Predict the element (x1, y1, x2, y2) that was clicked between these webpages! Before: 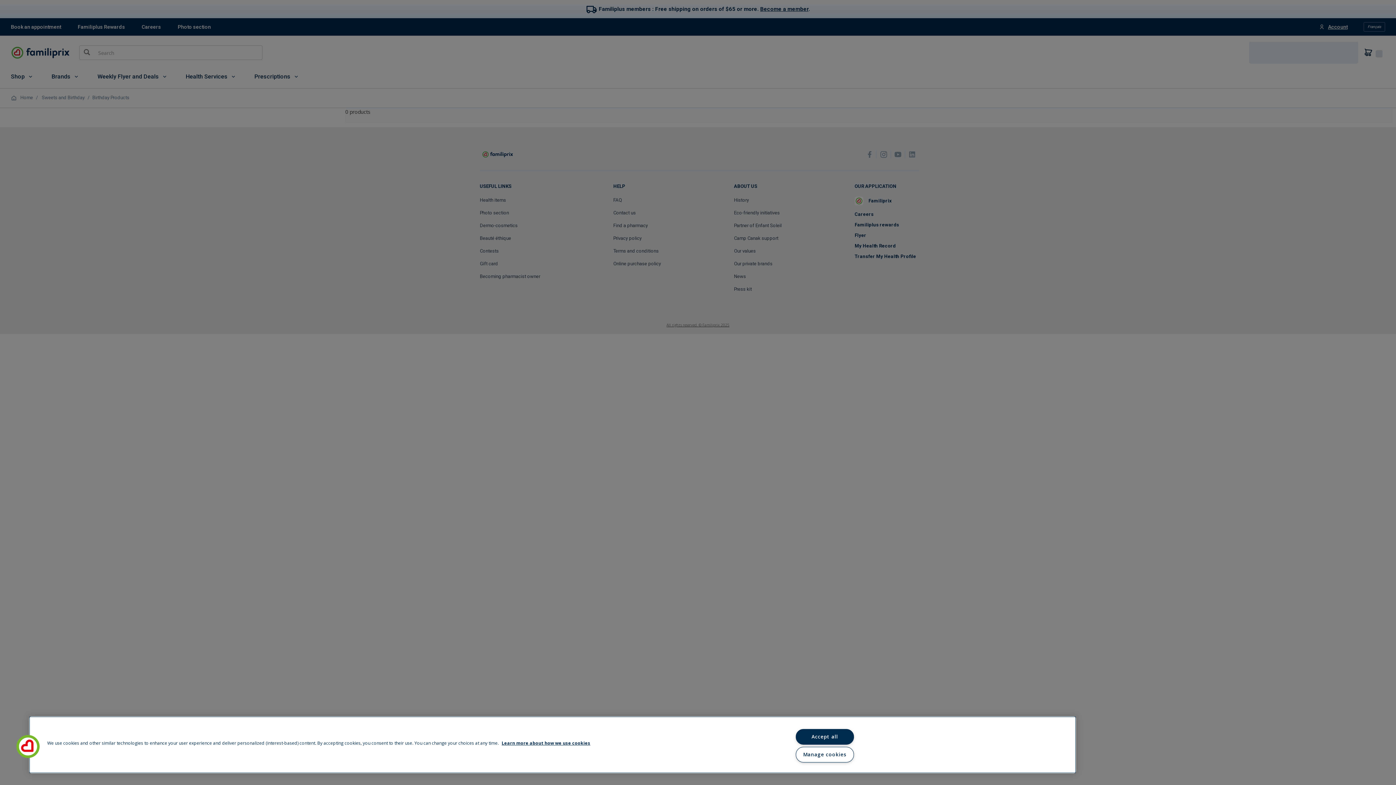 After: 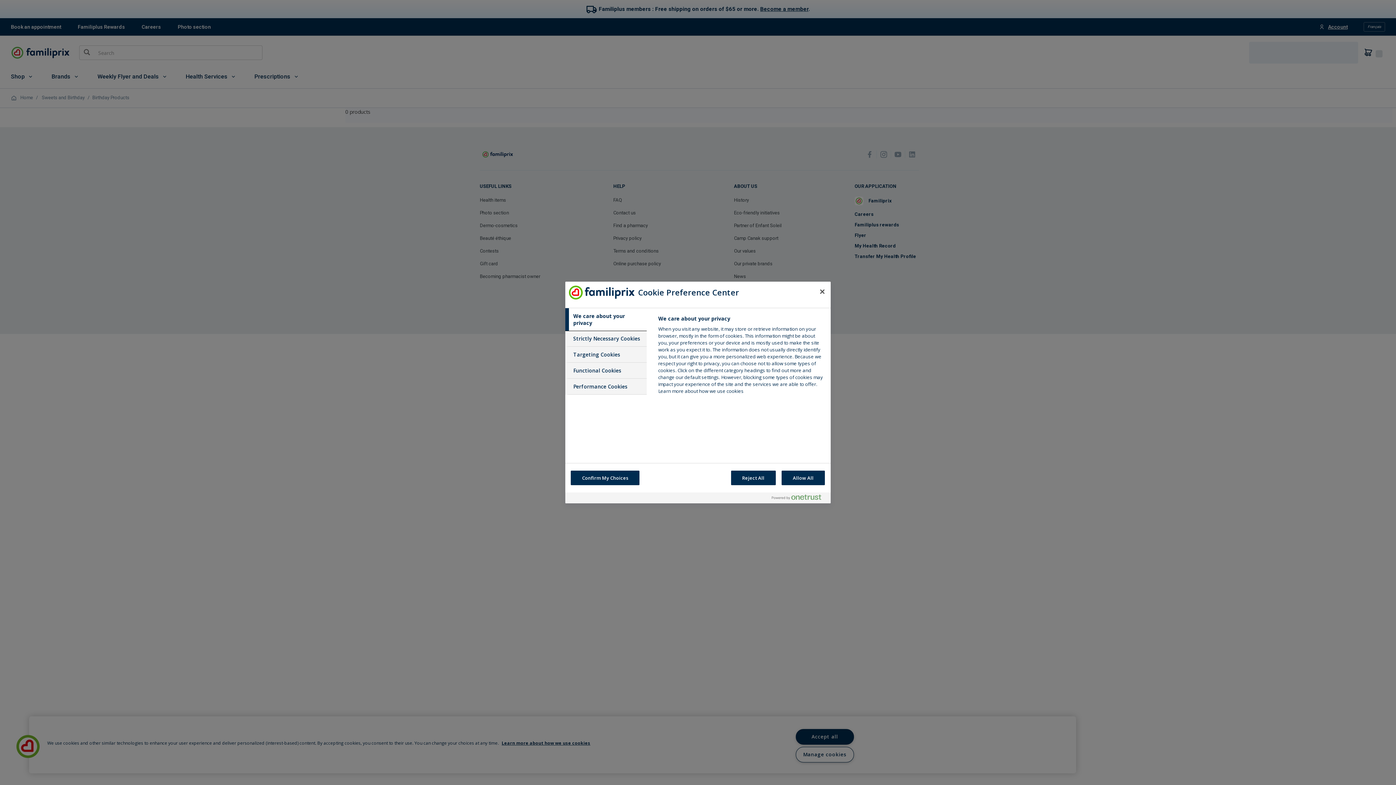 Action: label: Manage cookies bbox: (795, 747, 854, 762)